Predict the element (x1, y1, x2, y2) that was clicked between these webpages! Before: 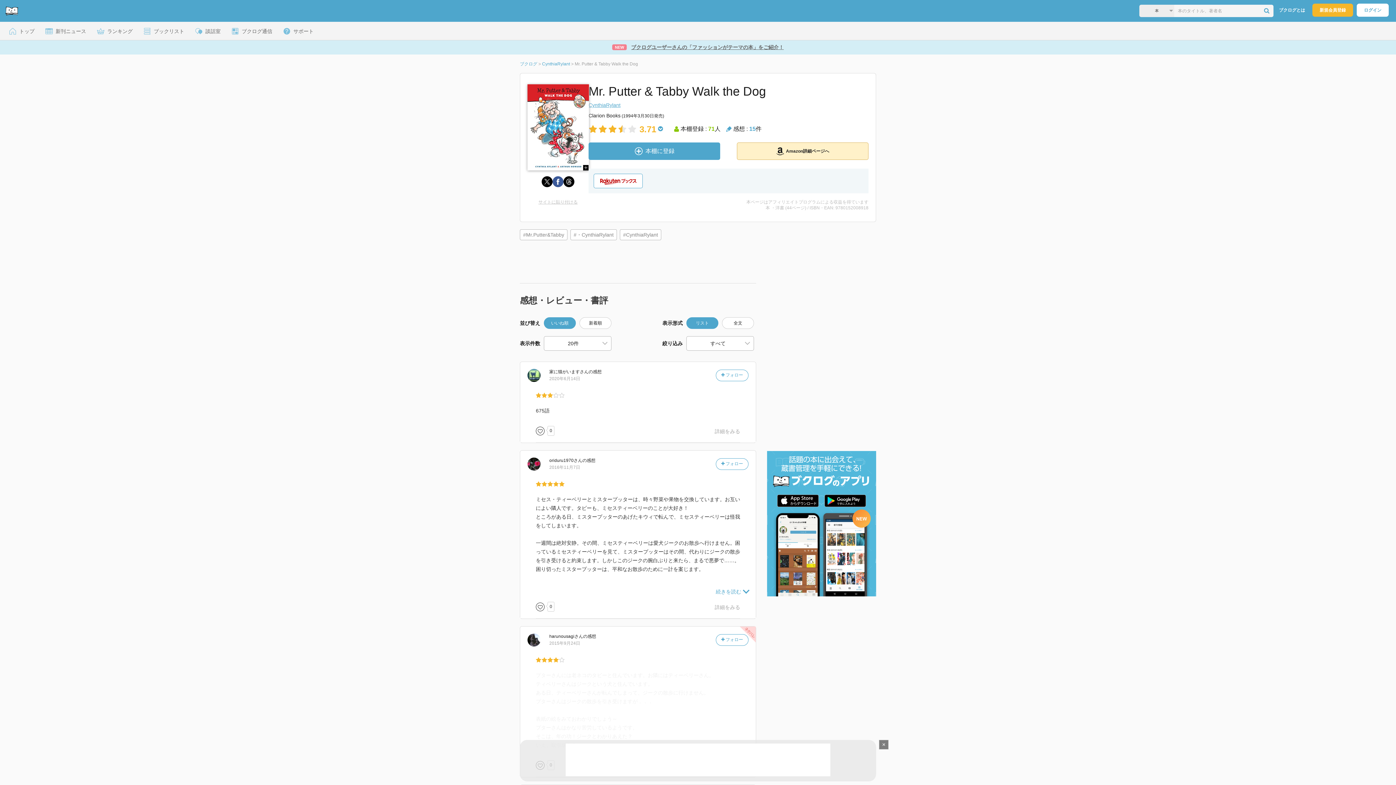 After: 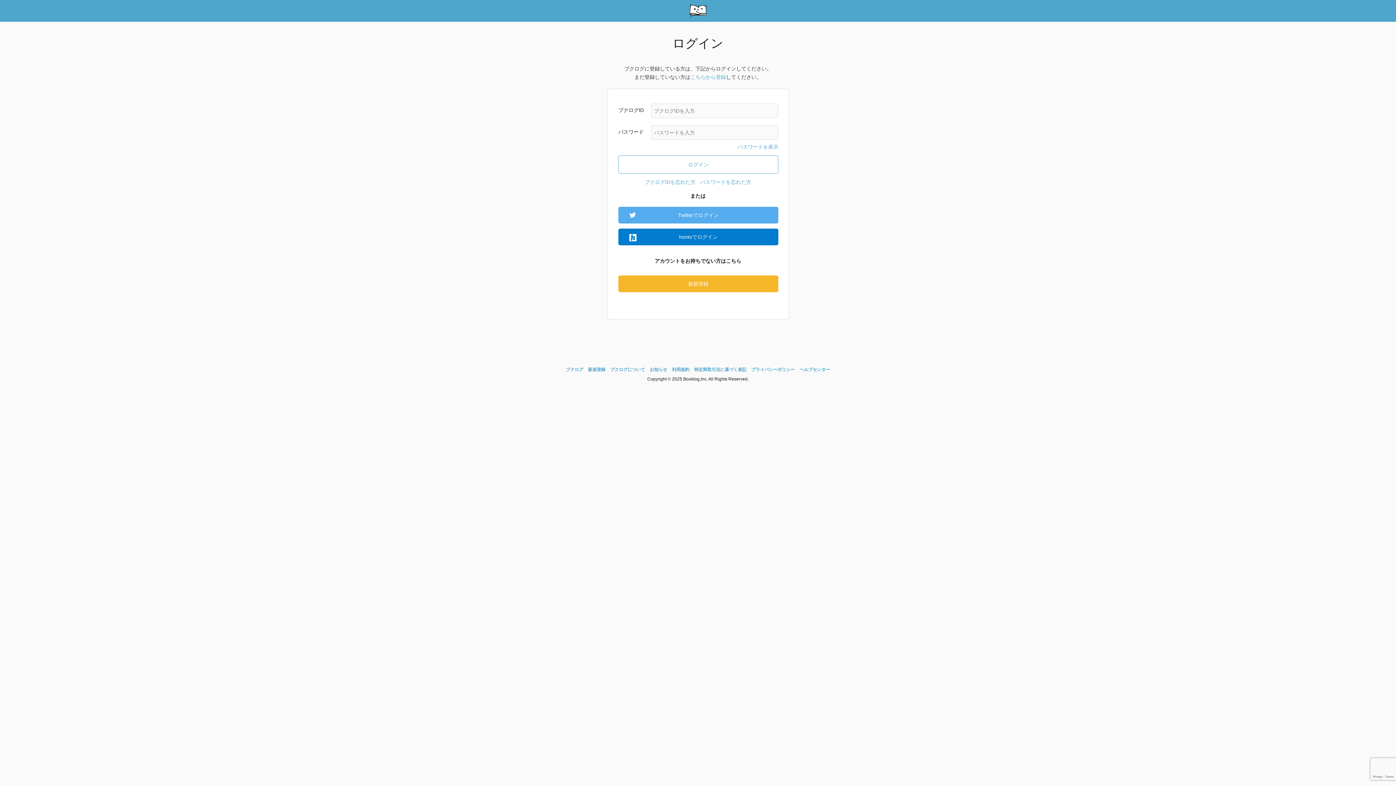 Action: label: ログイン bbox: (1357, 3, 1389, 16)